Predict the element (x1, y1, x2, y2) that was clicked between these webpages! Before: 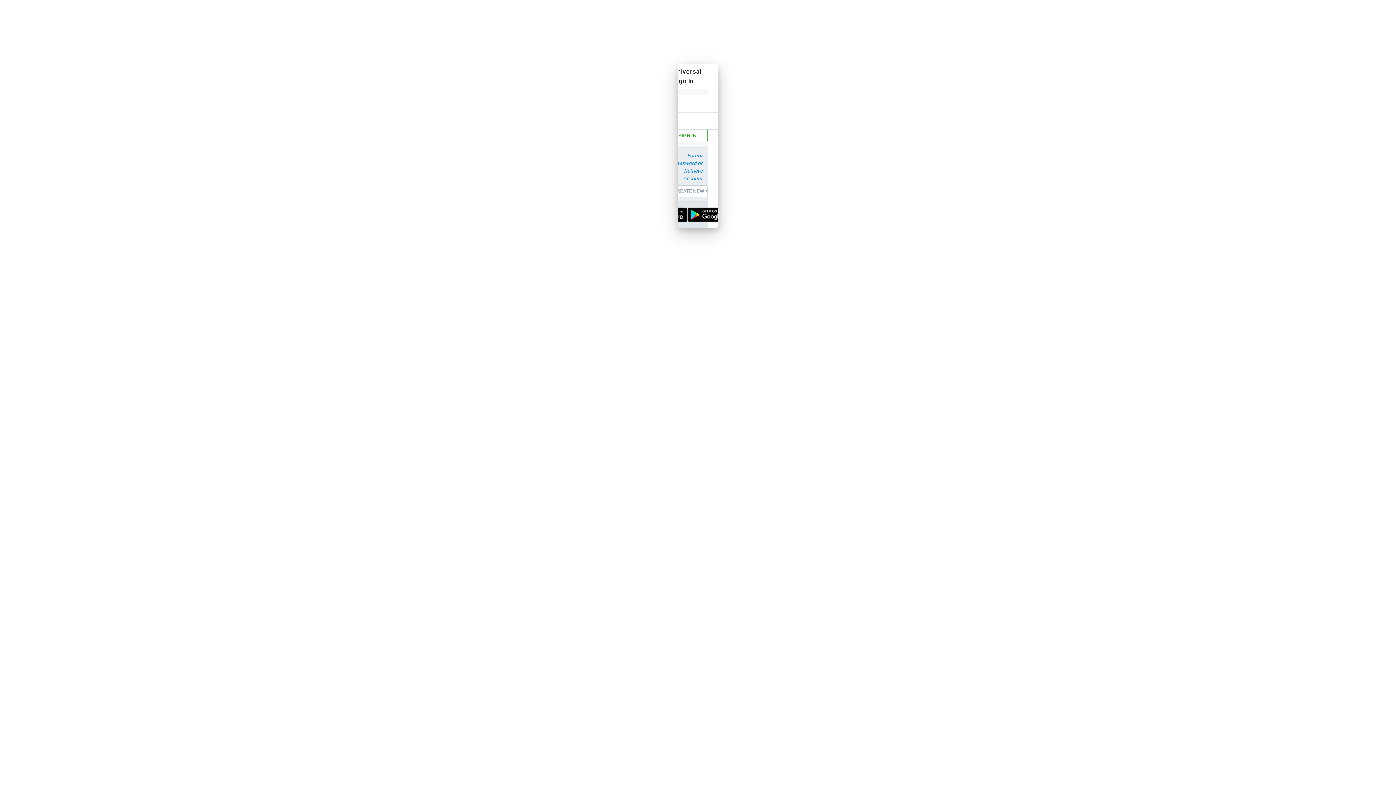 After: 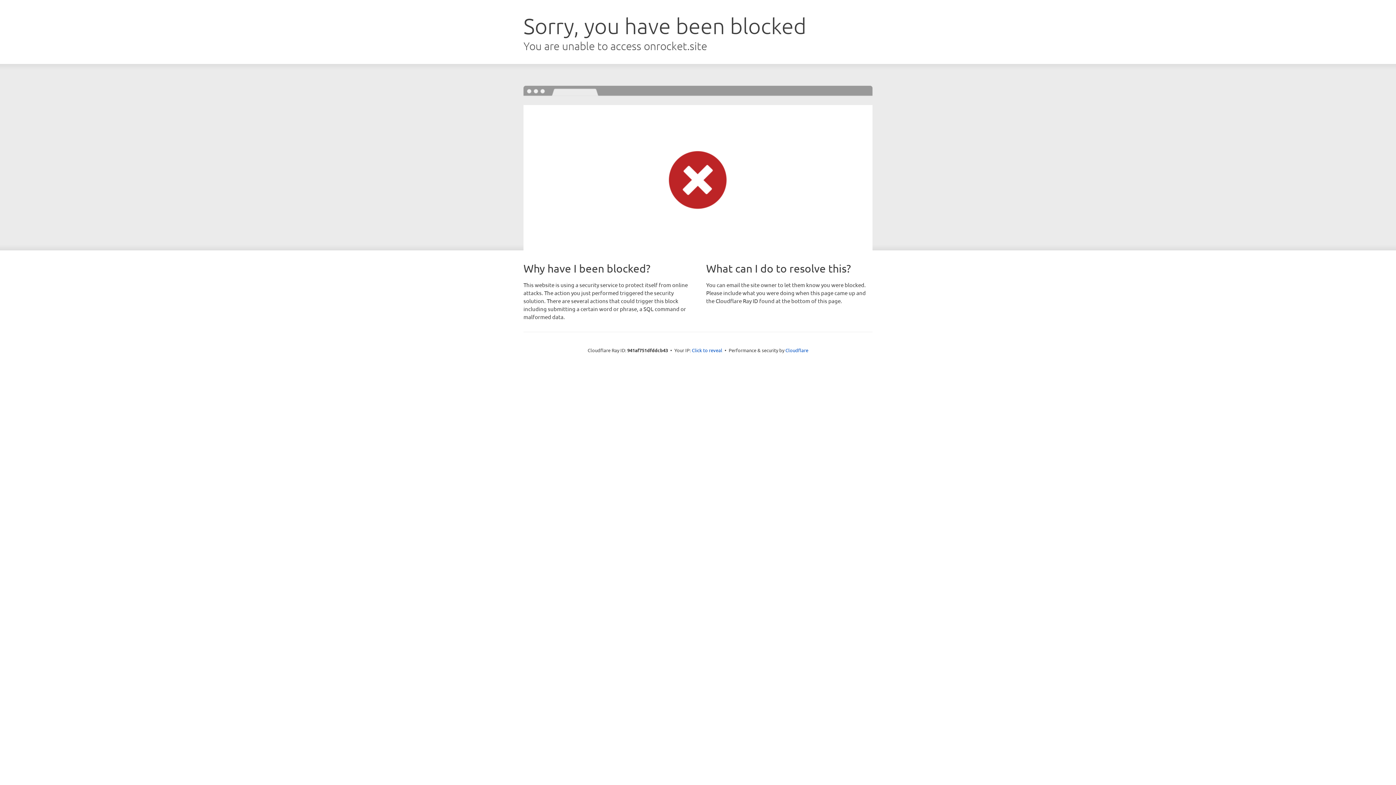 Action: bbox: (662, 228, 733, 246)